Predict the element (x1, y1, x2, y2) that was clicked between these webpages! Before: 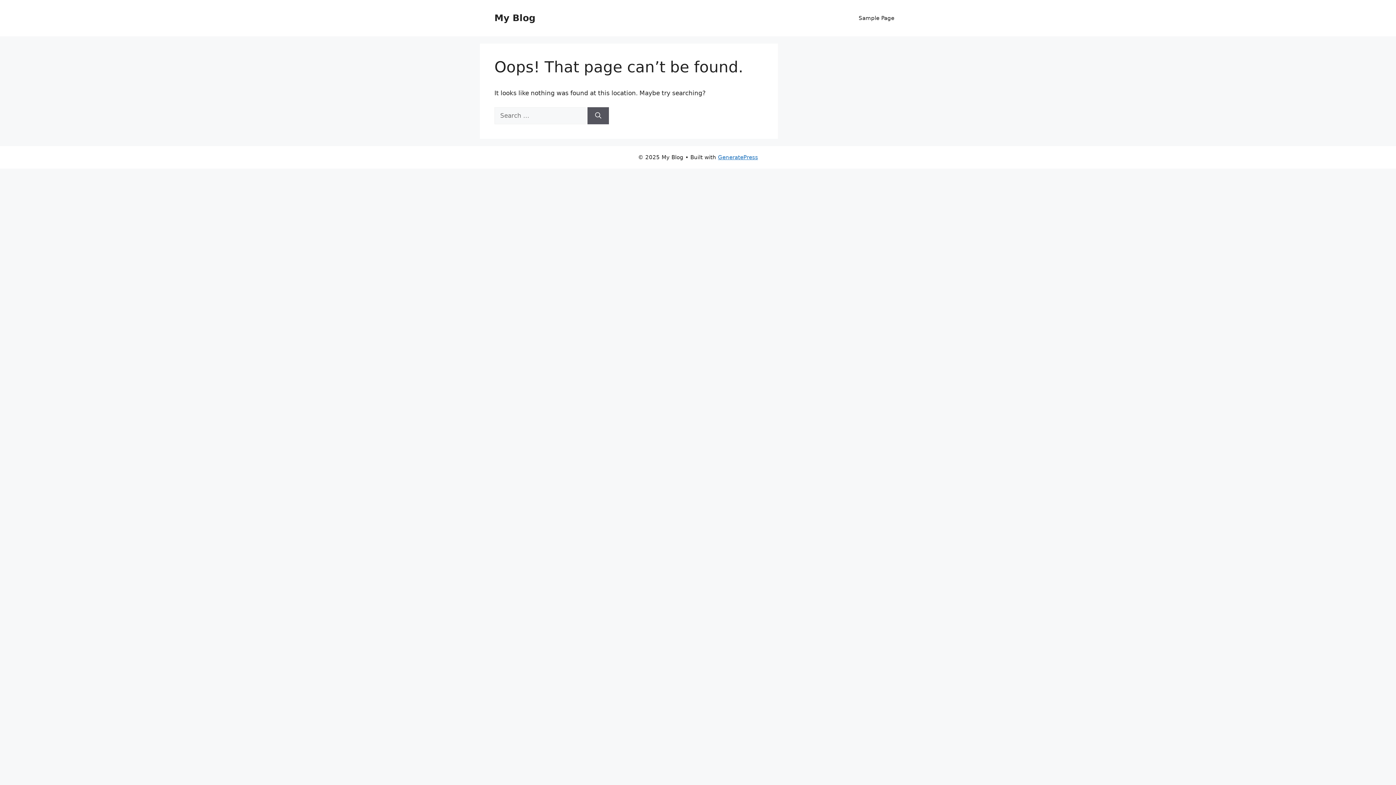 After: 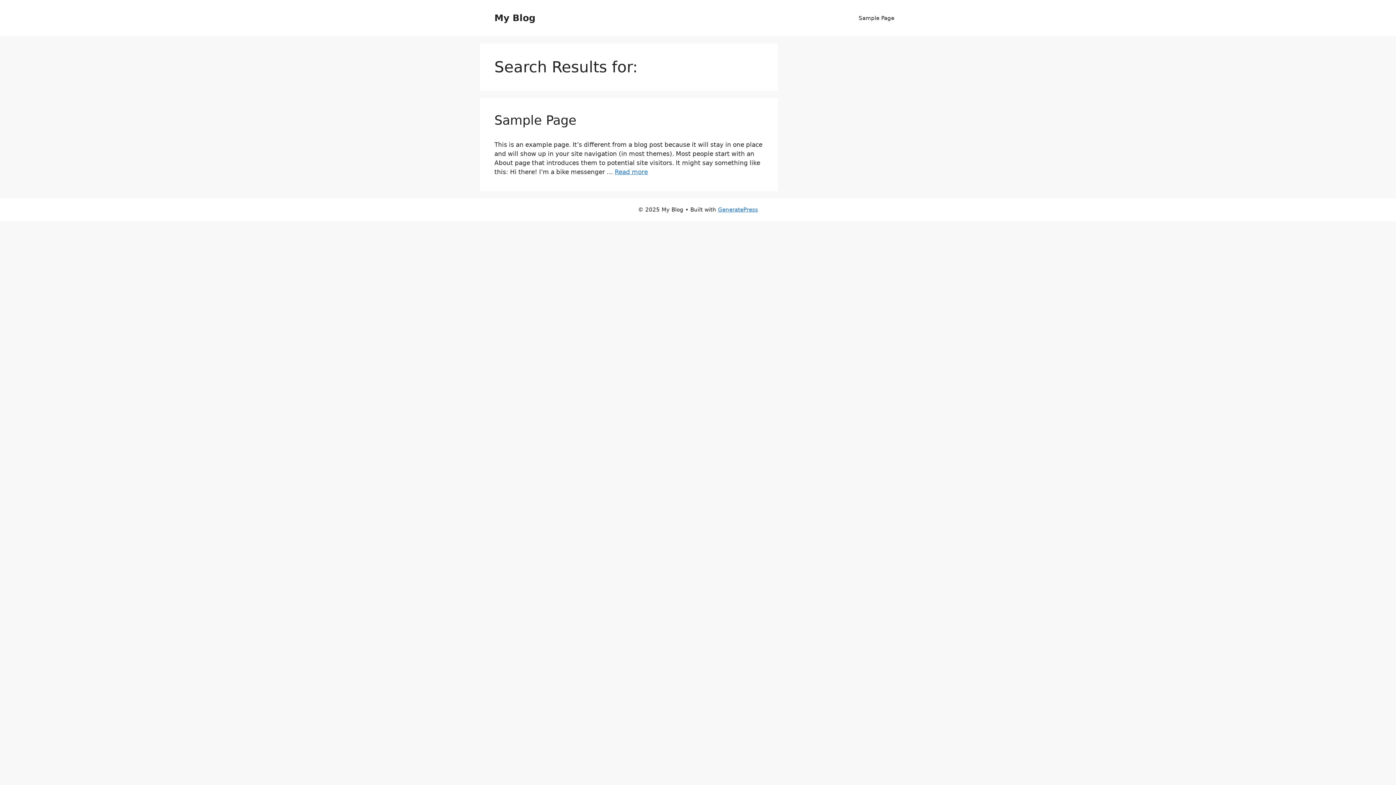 Action: label: Search bbox: (587, 107, 609, 124)